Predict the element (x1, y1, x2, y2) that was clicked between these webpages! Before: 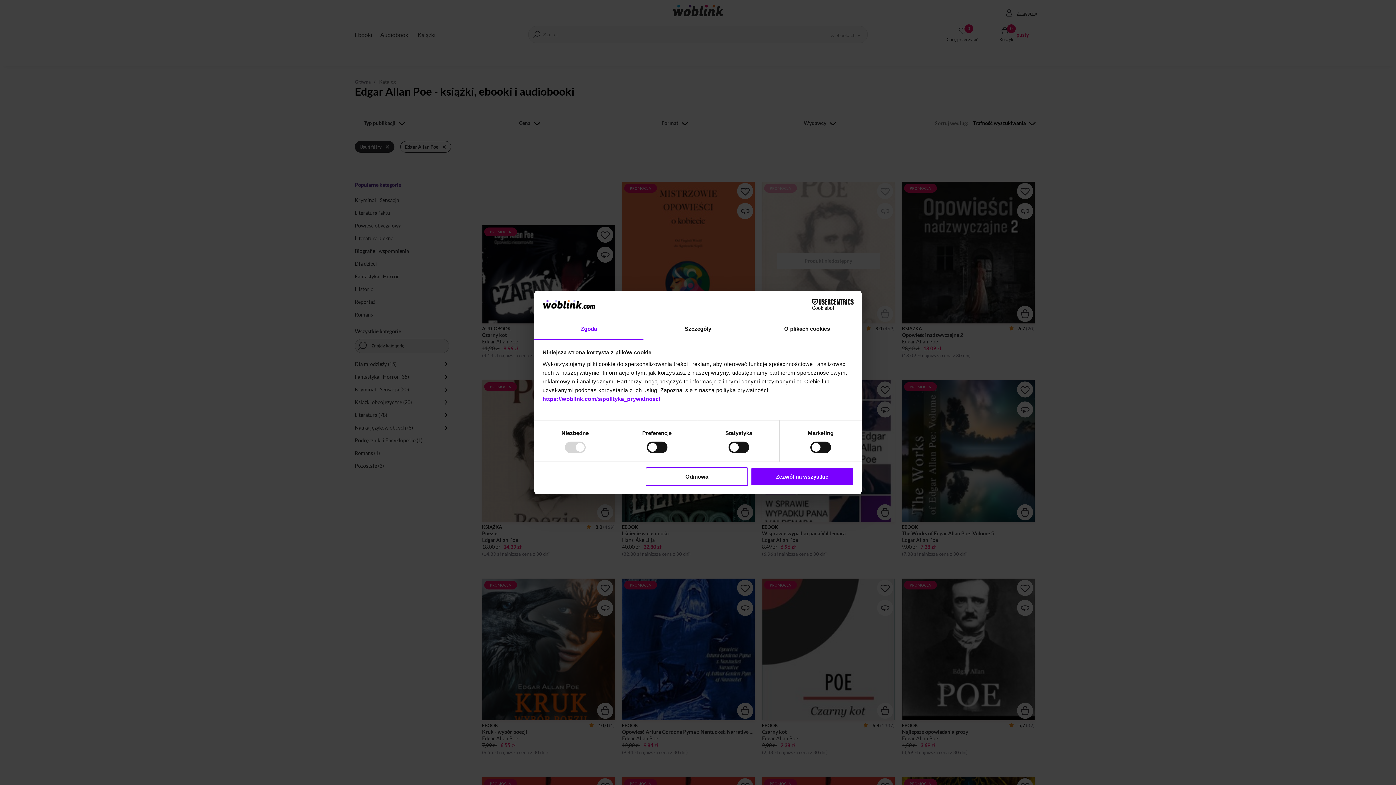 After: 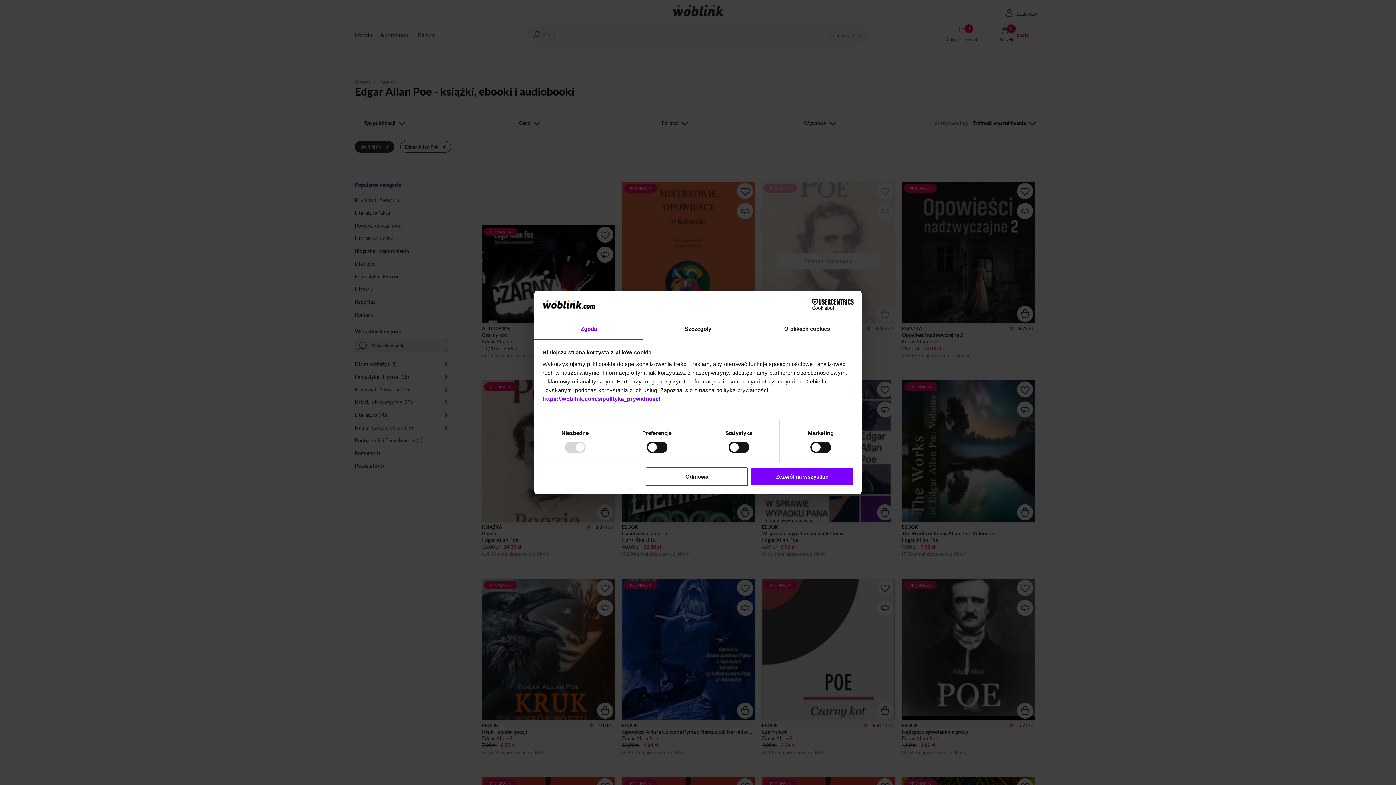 Action: label: Zgoda bbox: (534, 319, 643, 339)